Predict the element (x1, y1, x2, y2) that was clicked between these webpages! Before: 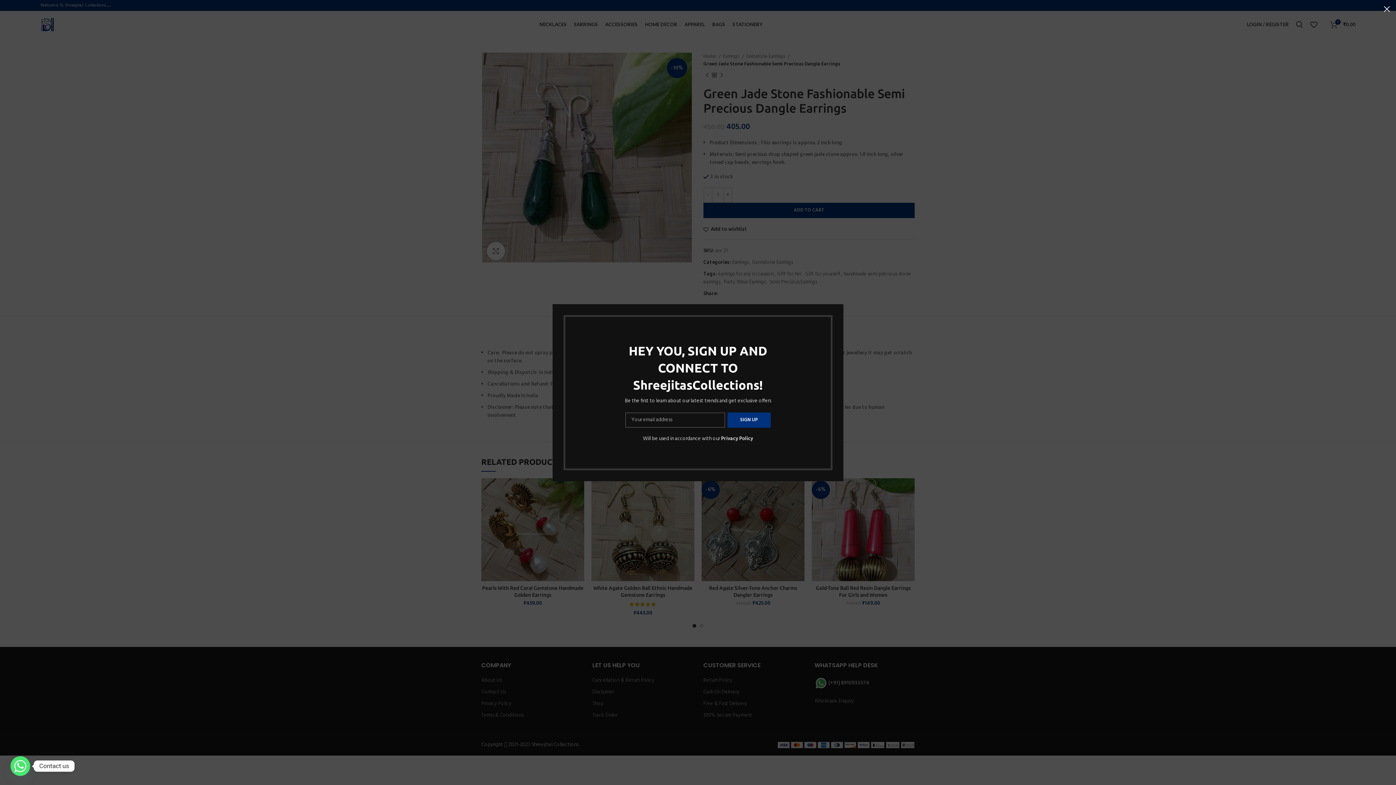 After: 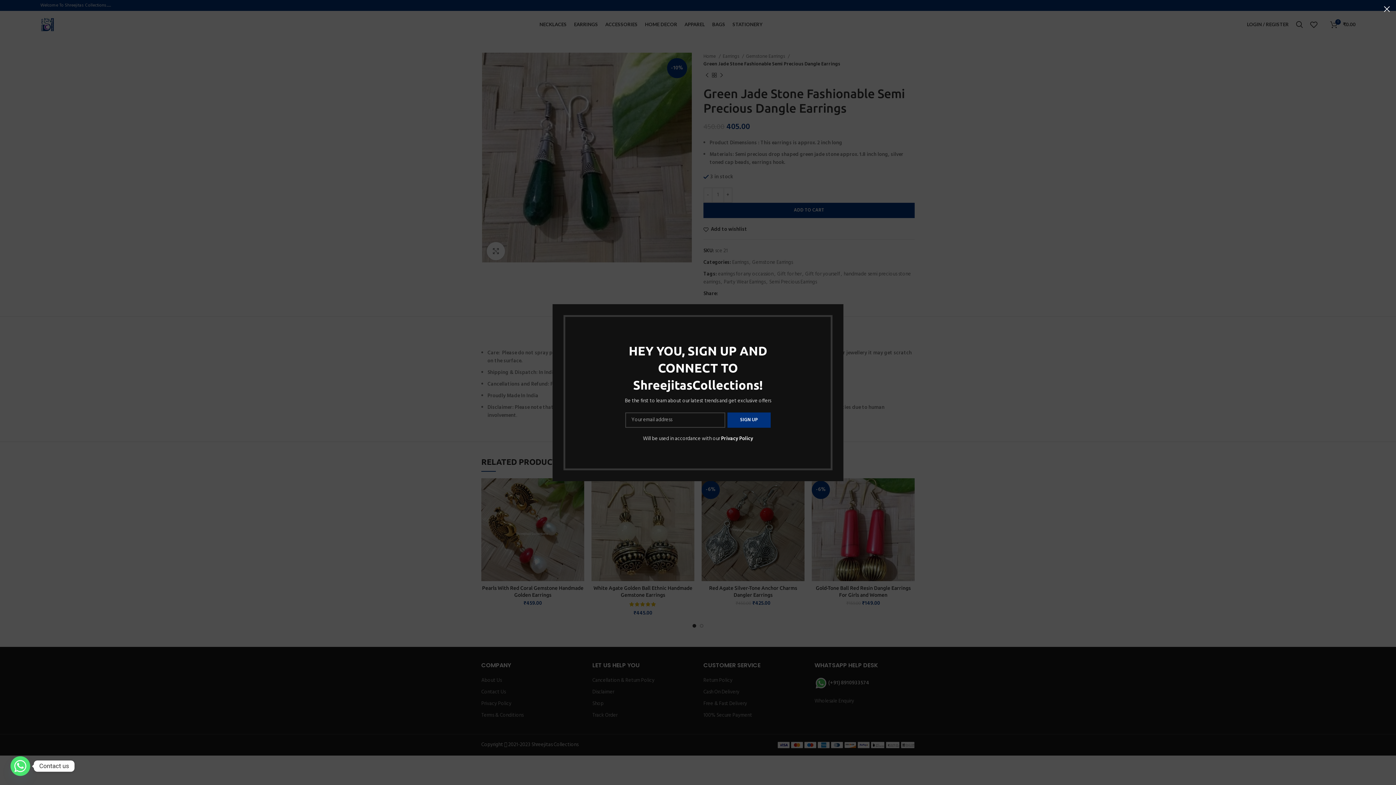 Action: bbox: (721, 434, 753, 443) label: Privacy Policy